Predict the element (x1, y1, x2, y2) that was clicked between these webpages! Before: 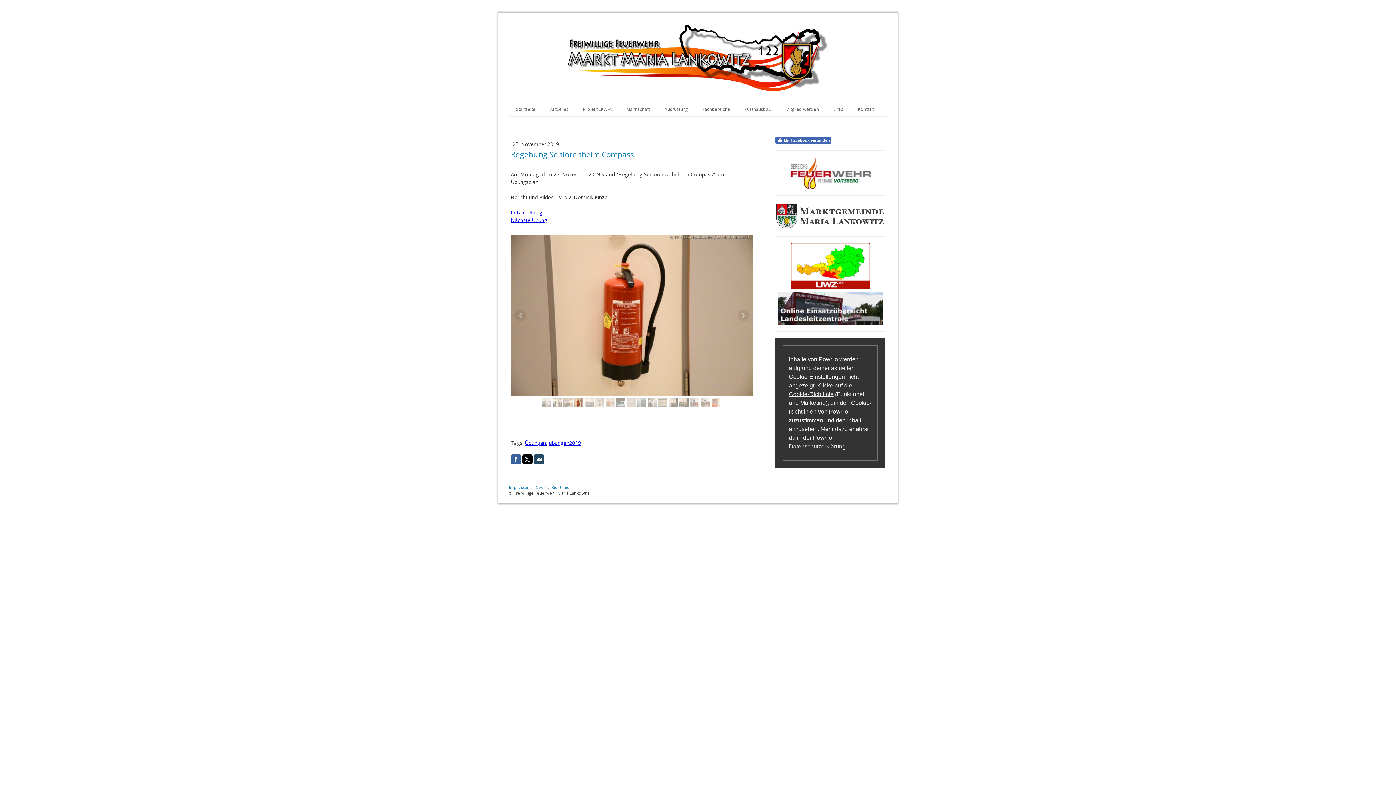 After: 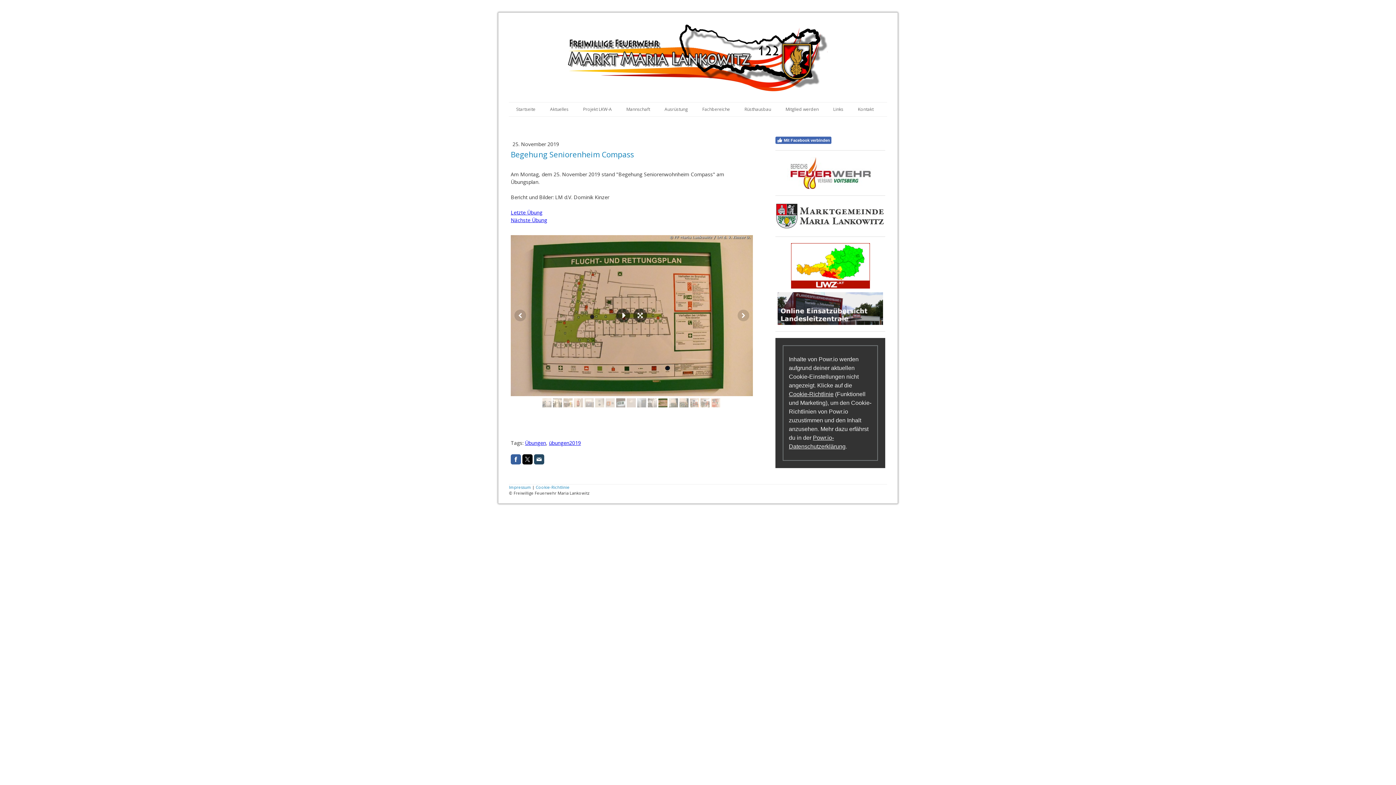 Action: bbox: (658, 398, 667, 407)